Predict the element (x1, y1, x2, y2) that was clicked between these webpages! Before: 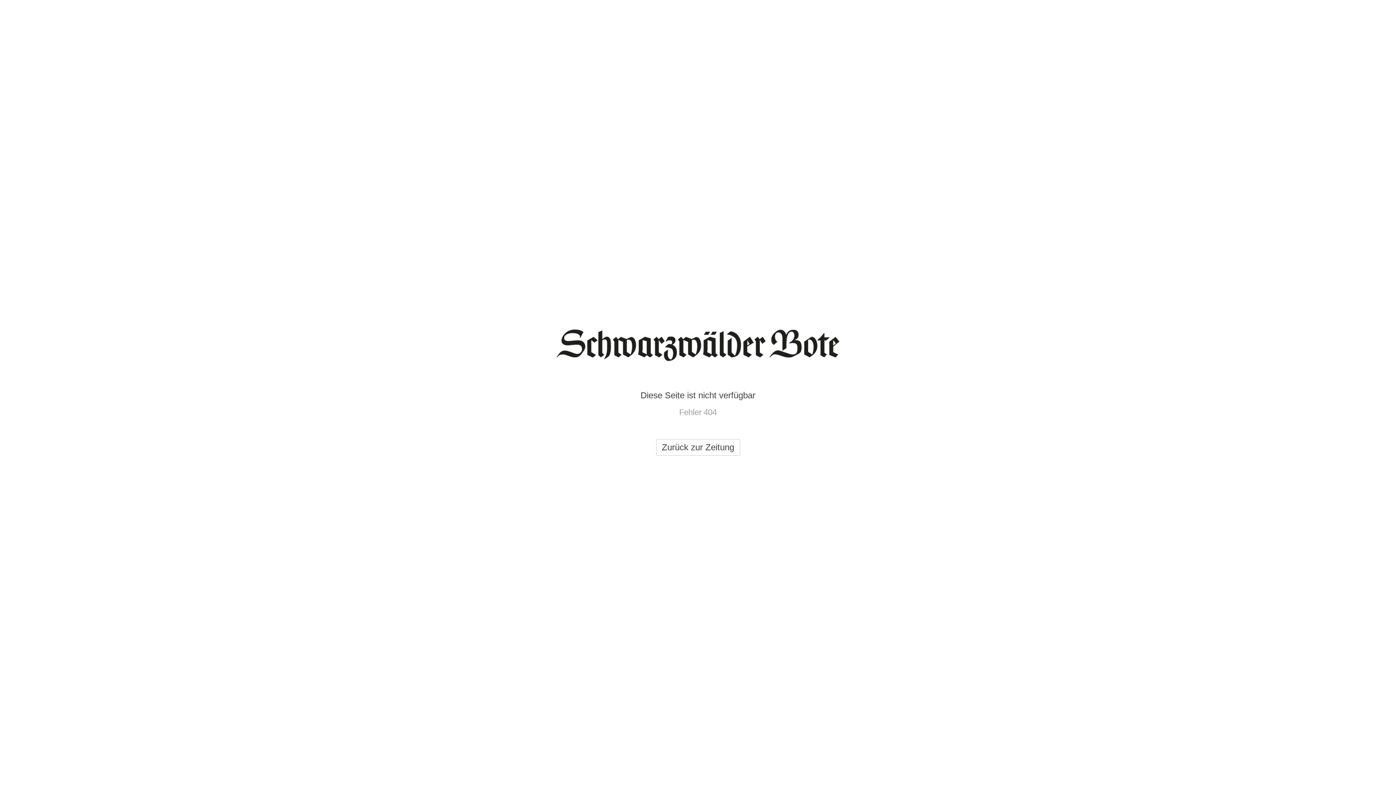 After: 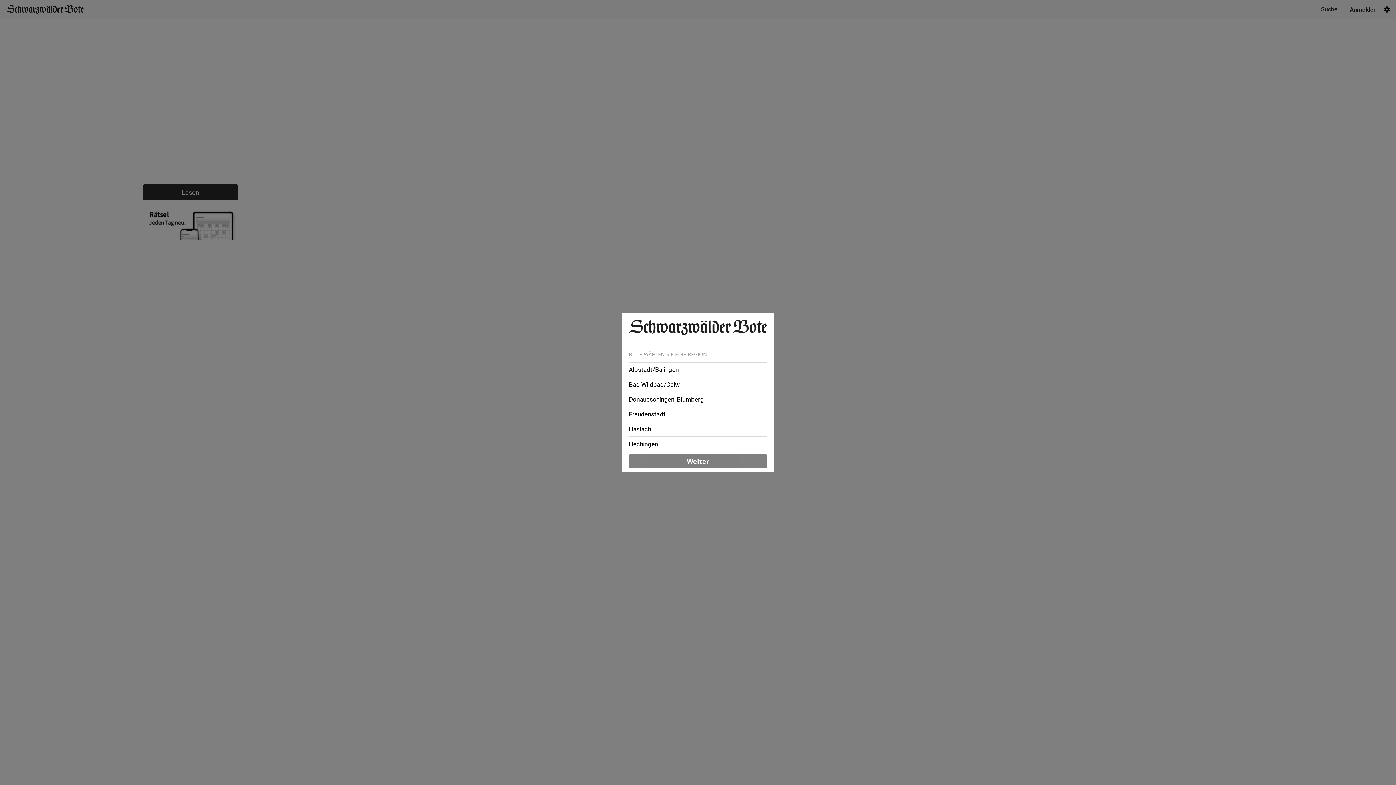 Action: label: Zurück zur Zeitung bbox: (656, 439, 740, 456)